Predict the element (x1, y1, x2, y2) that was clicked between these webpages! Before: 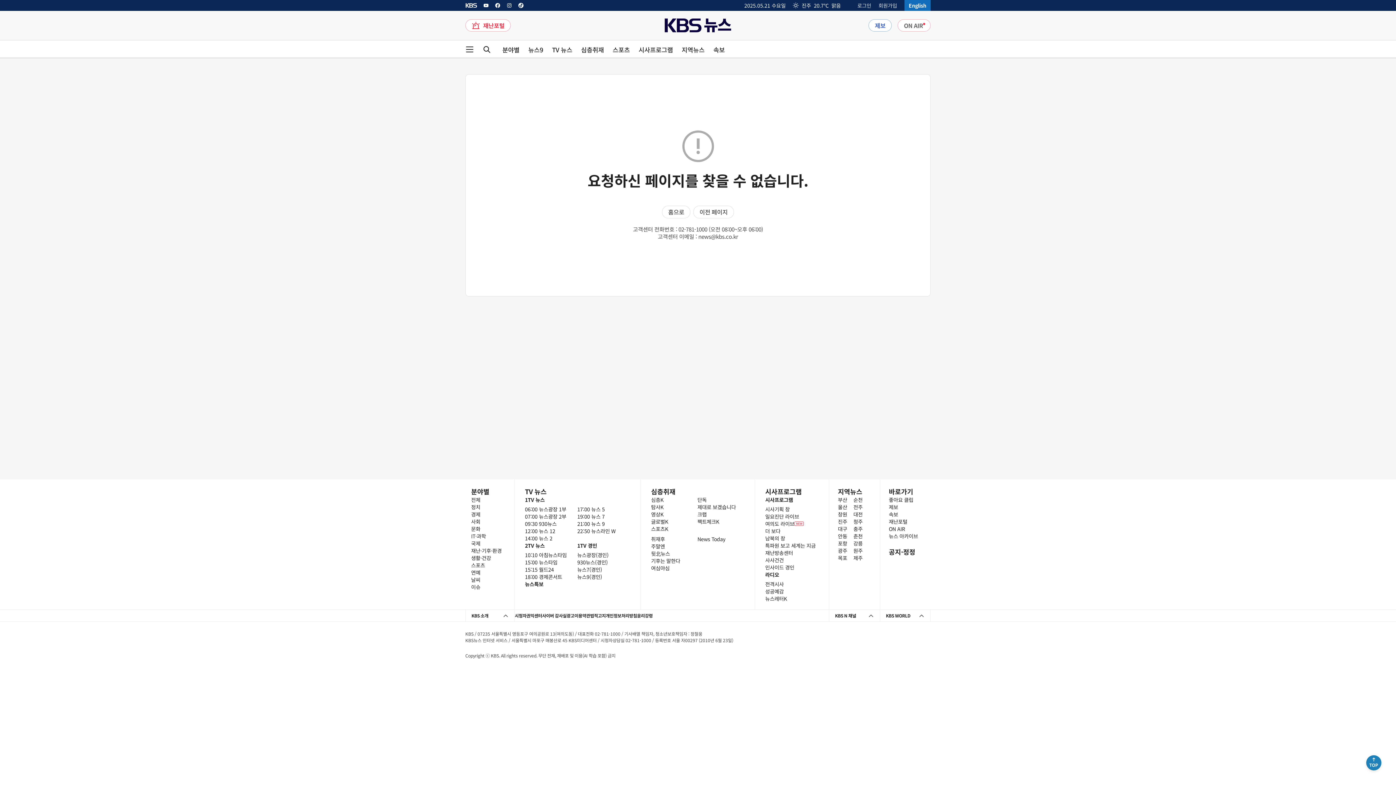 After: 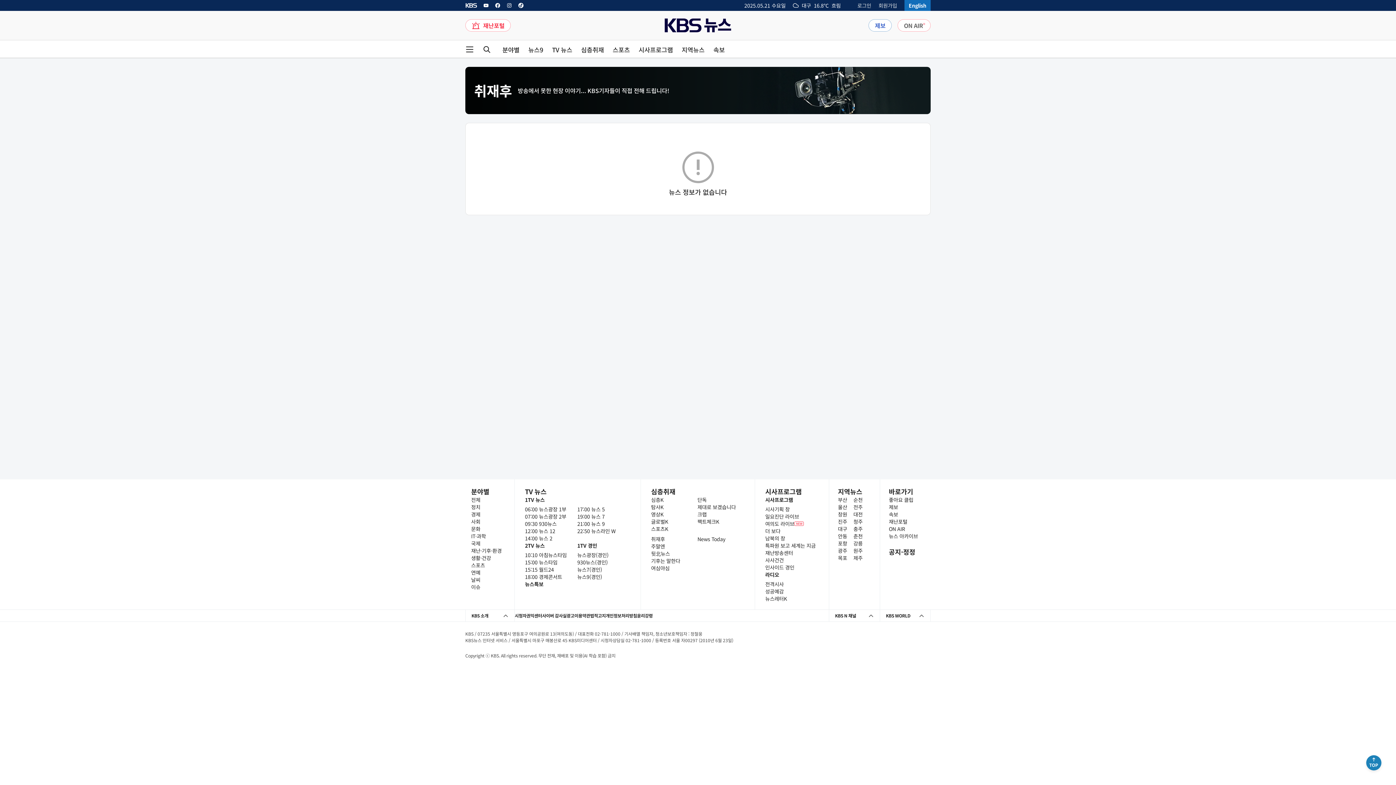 Action: label: 취재후 bbox: (651, 535, 697, 542)